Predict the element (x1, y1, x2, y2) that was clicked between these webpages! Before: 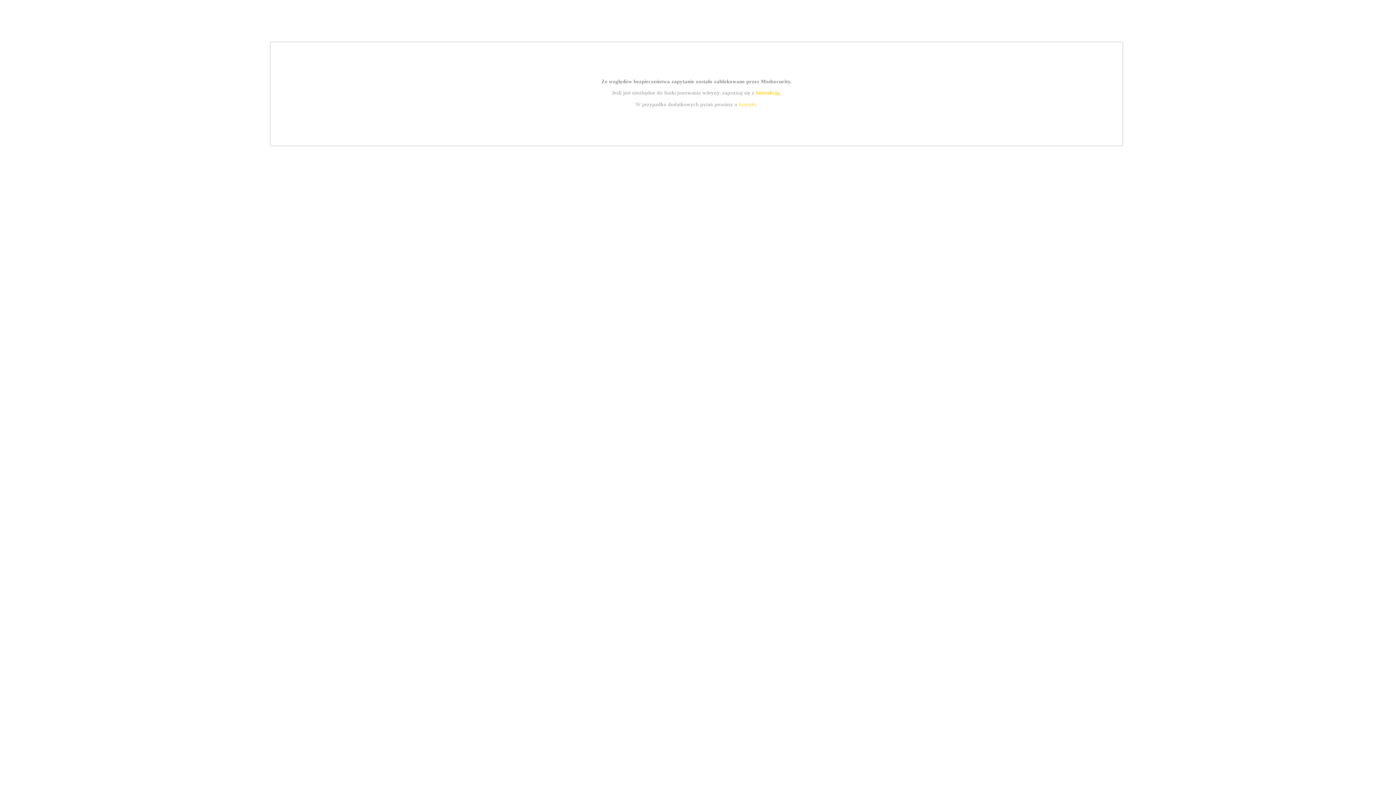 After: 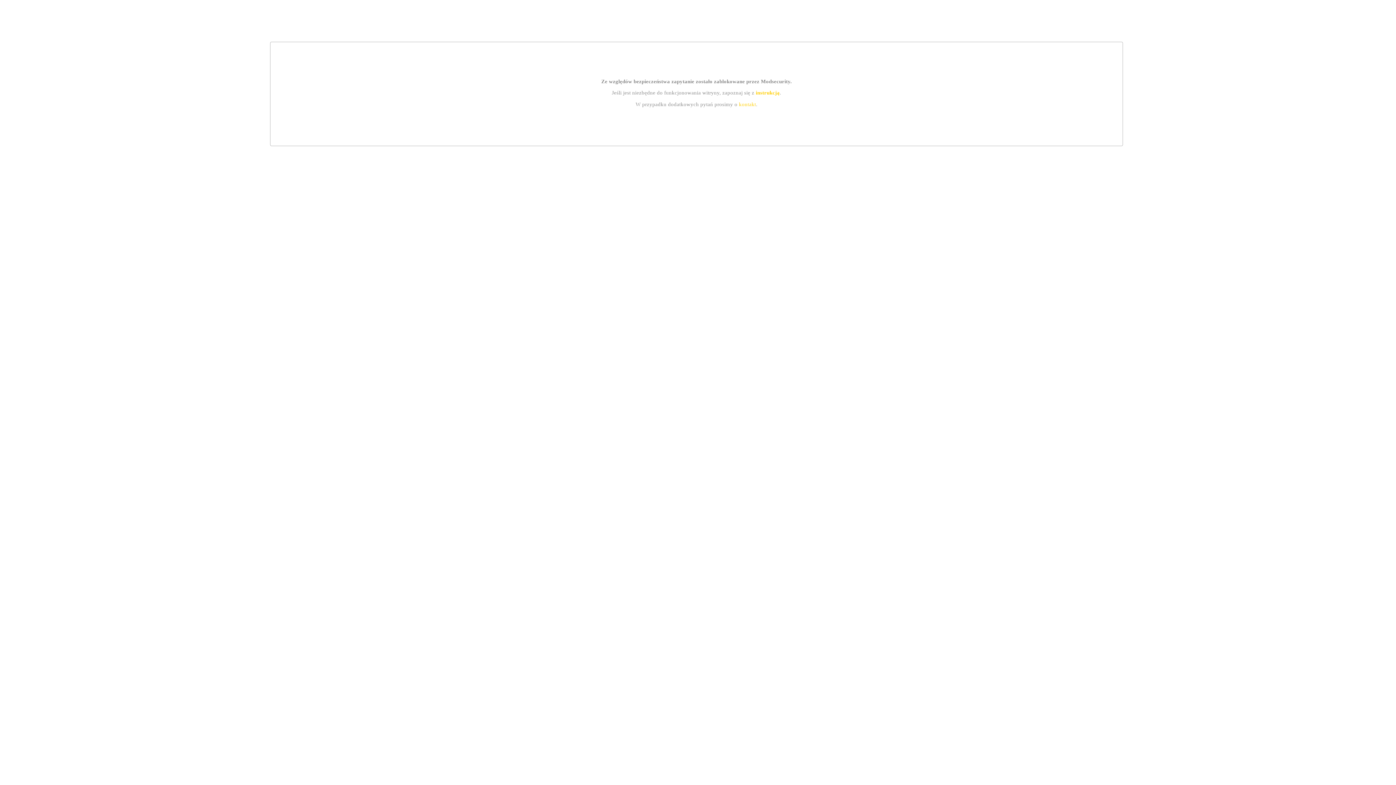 Action: bbox: (739, 101, 756, 107) label: kontakt